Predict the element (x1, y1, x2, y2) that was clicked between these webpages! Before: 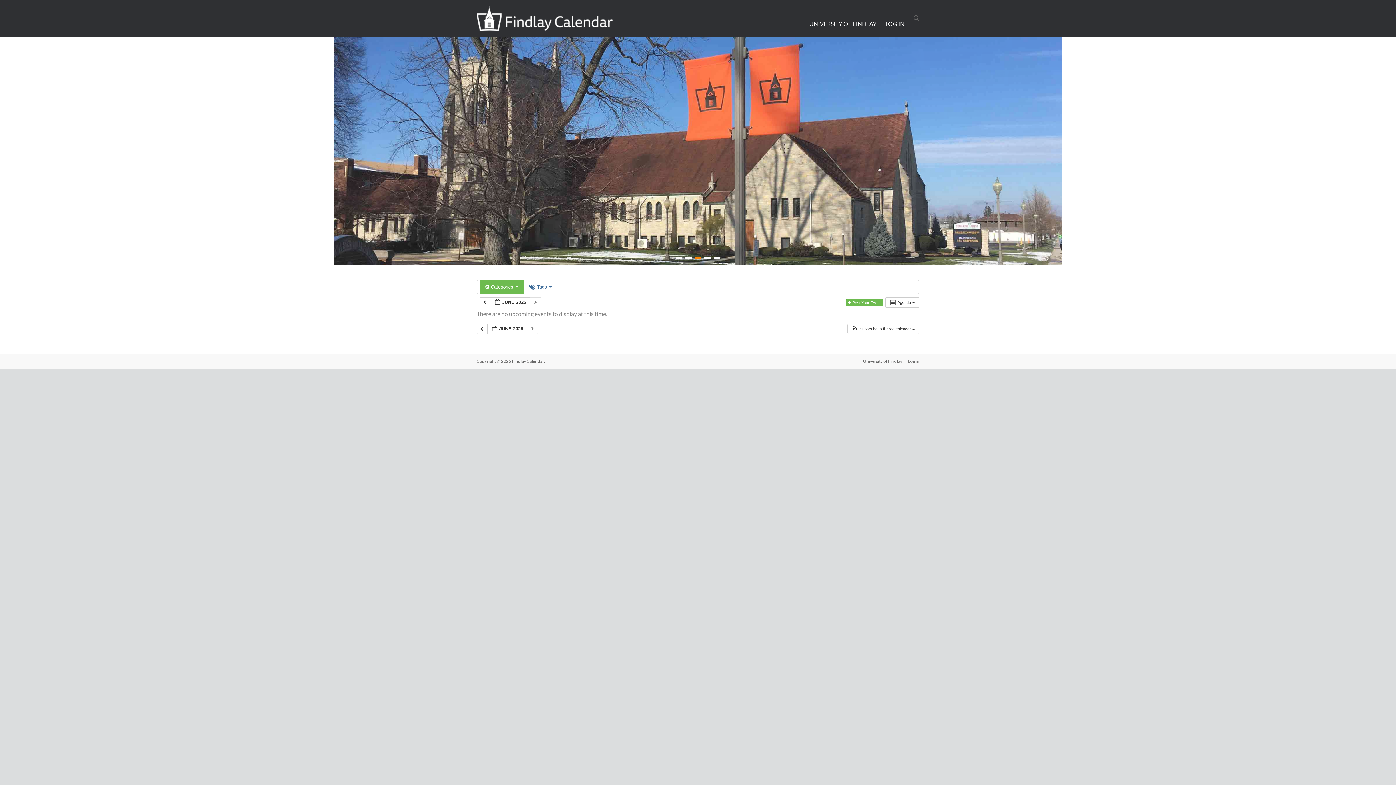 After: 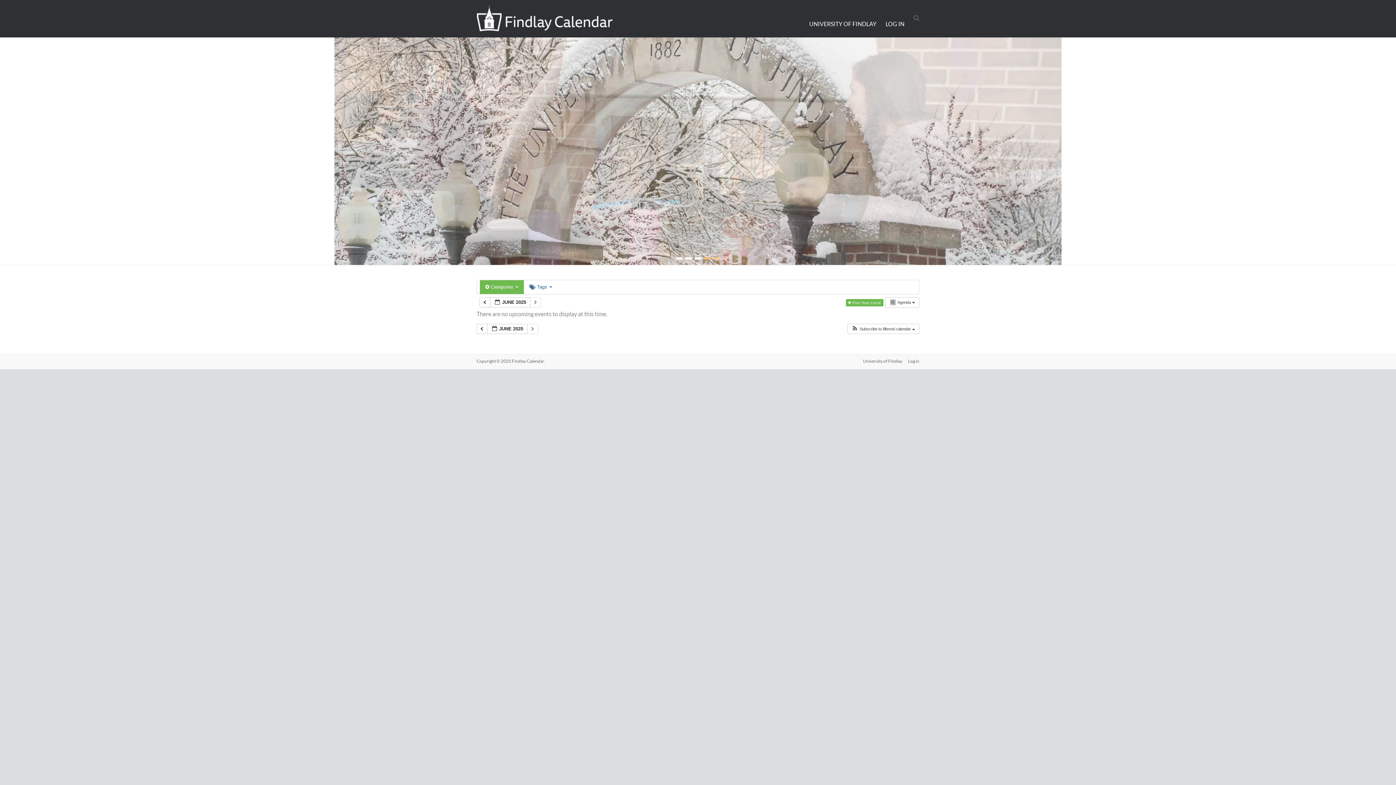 Action: label: Findlay Calendar bbox: (512, 358, 544, 363)